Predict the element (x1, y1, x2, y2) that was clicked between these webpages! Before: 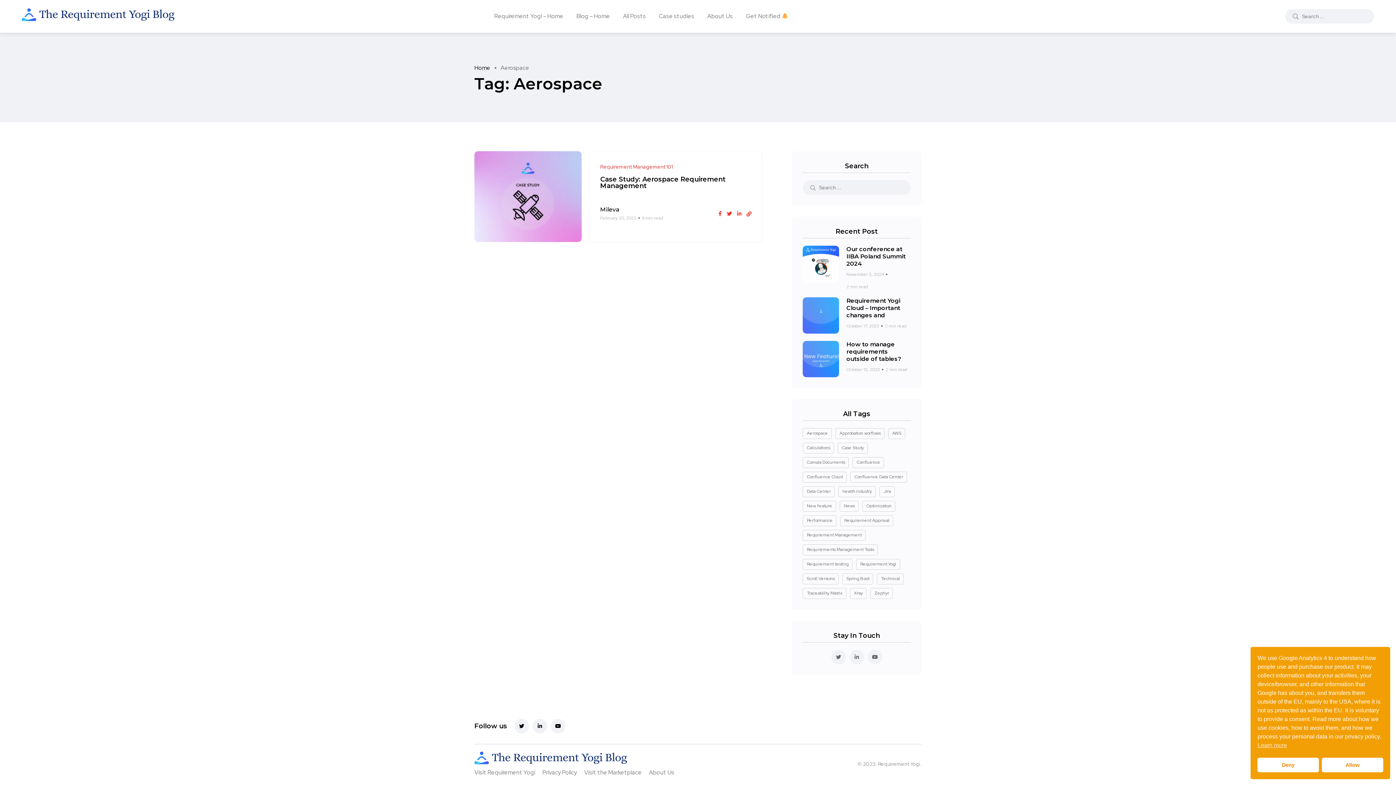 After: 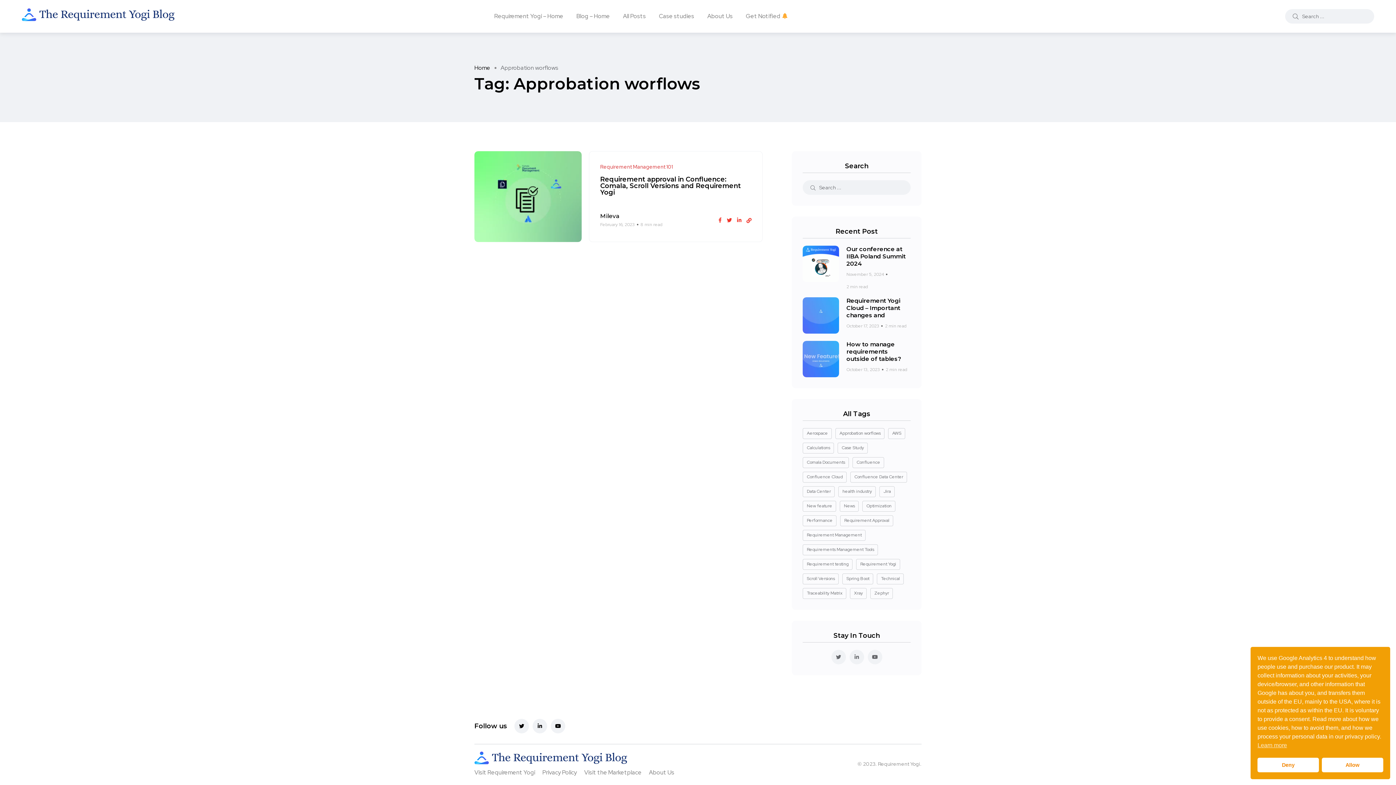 Action: bbox: (835, 428, 884, 439) label: Approbation worflows (1 item)